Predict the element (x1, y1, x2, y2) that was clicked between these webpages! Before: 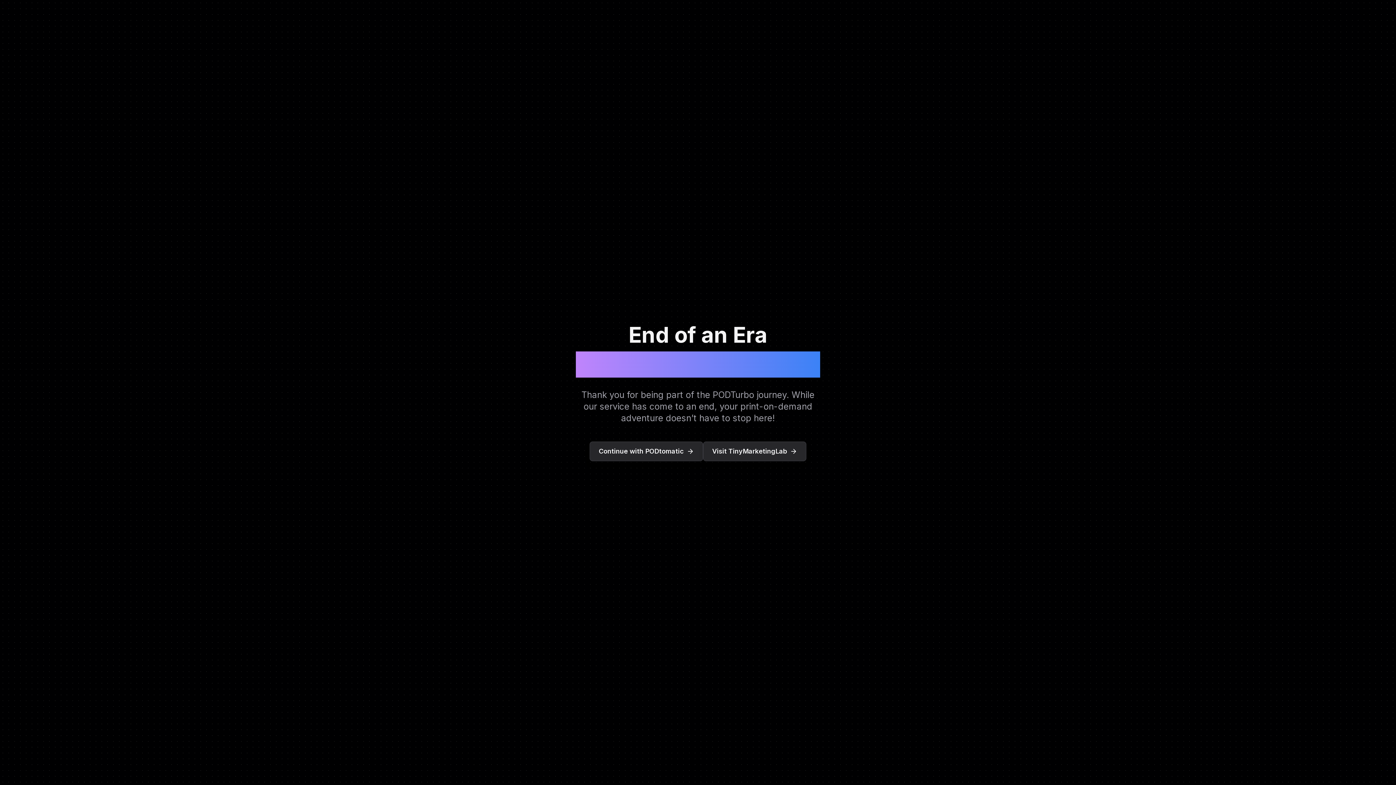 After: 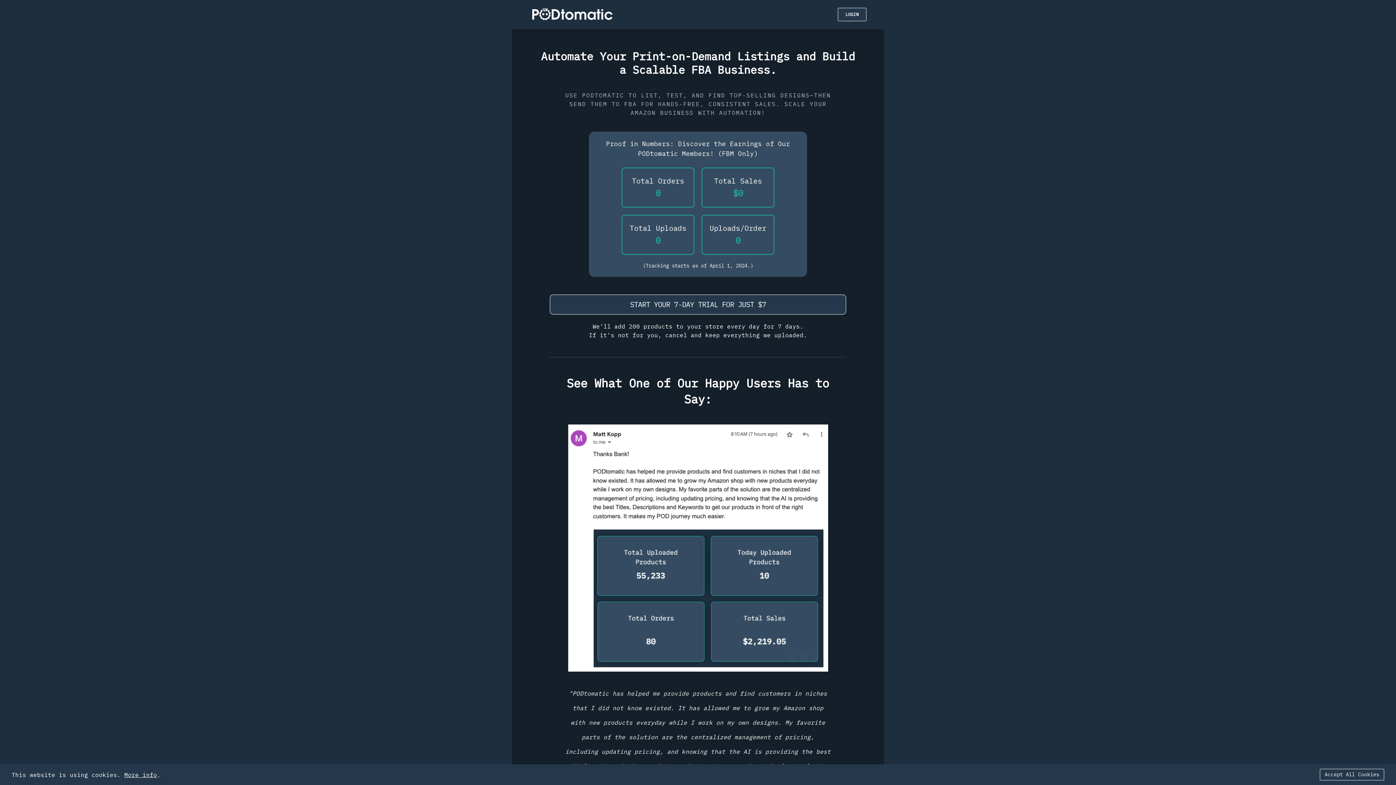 Action: bbox: (589, 441, 703, 461) label: Continue with PODtomatic